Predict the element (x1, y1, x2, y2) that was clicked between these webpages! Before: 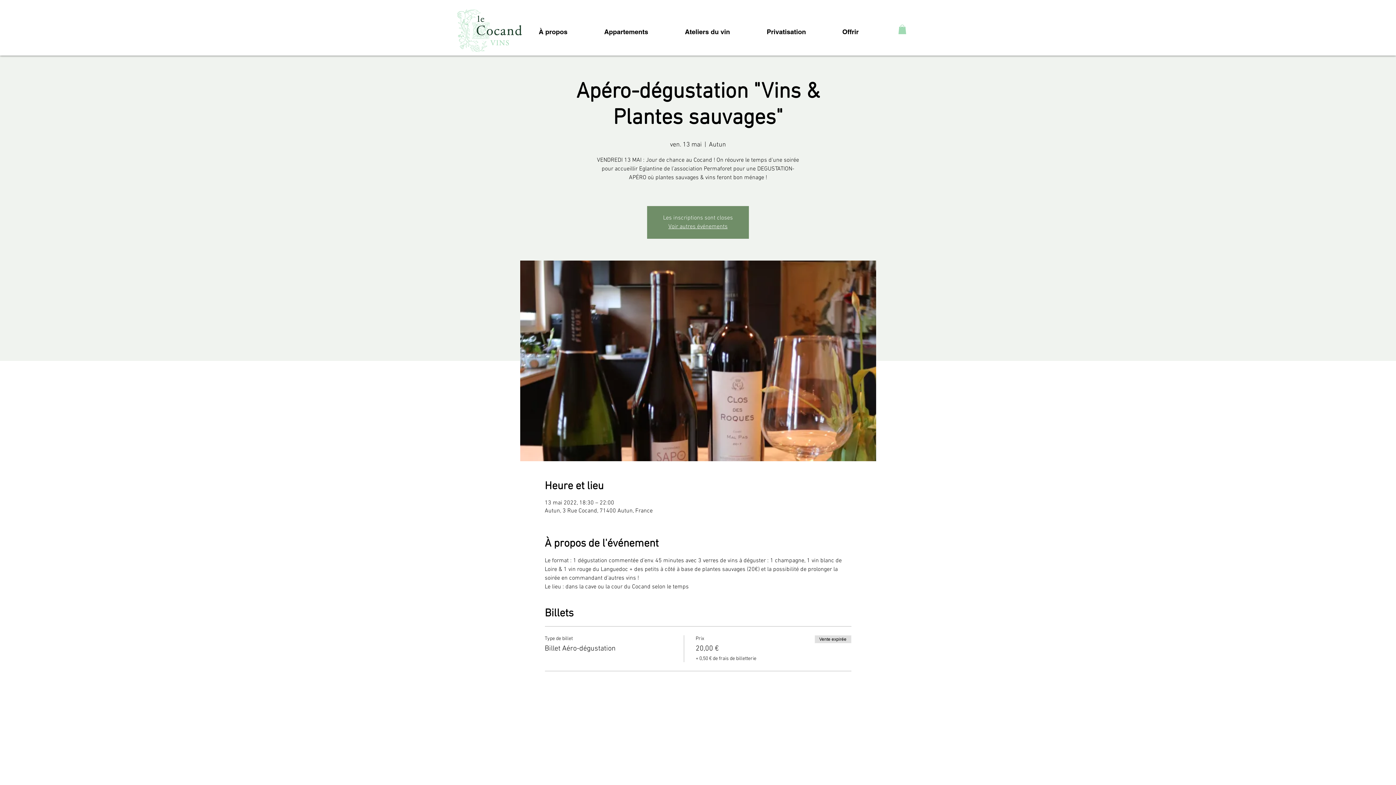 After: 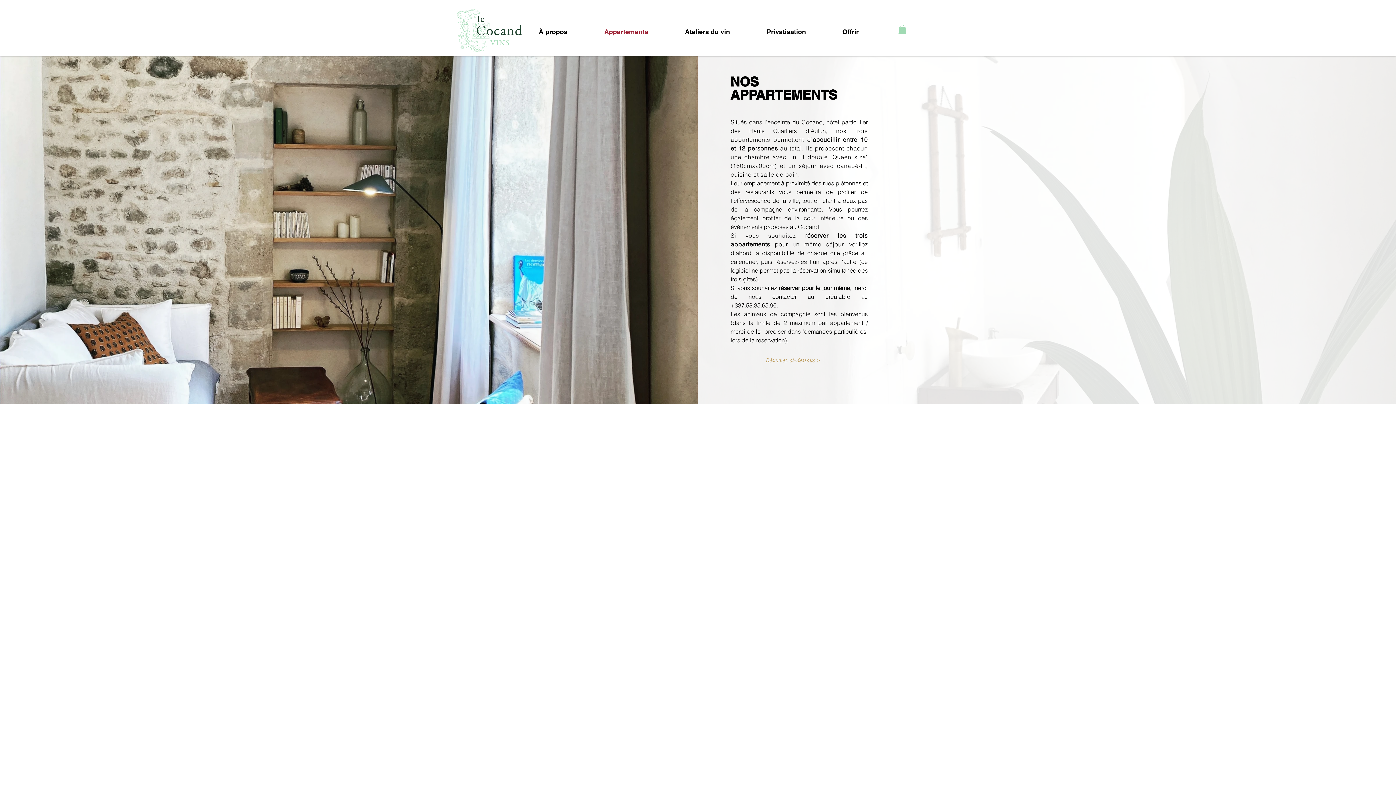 Action: bbox: (598, 23, 679, 40) label: Appartements